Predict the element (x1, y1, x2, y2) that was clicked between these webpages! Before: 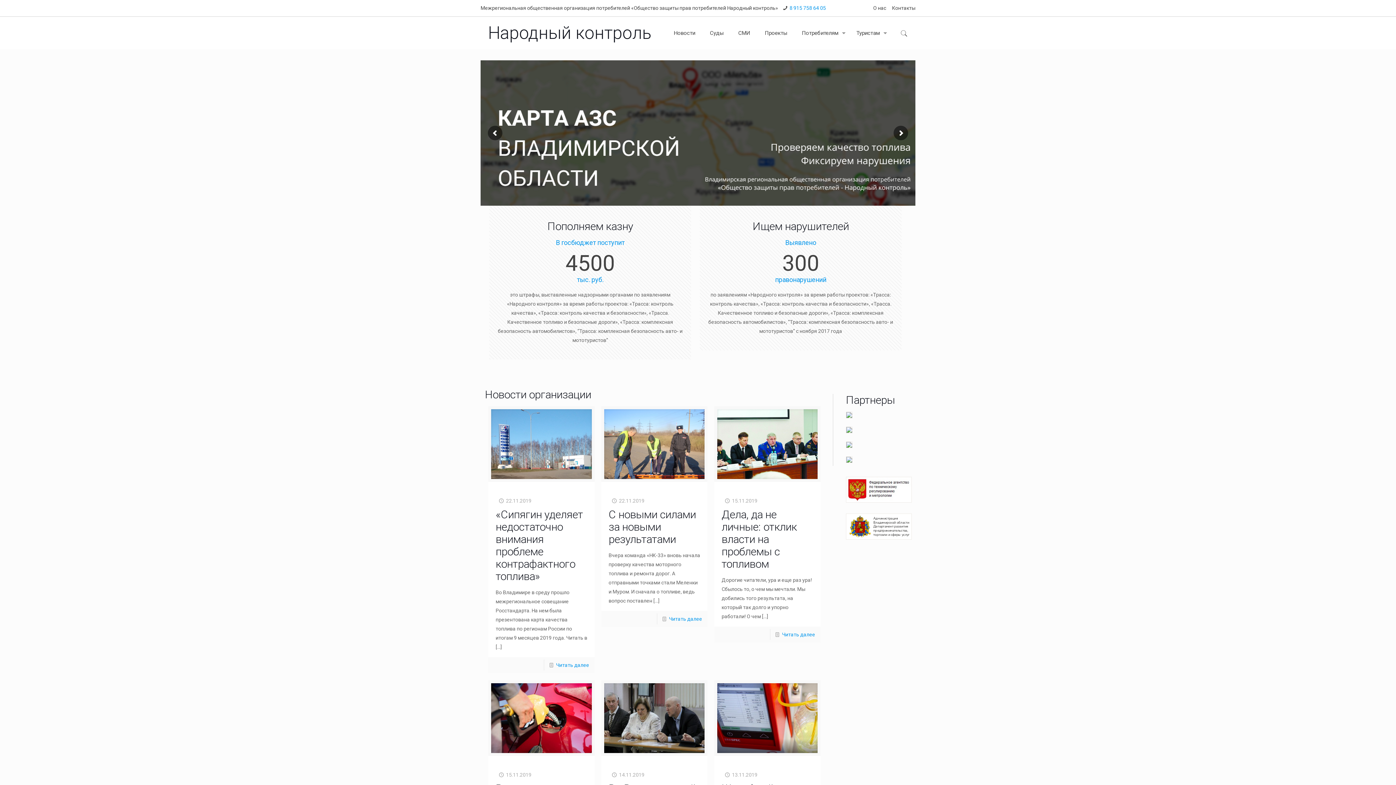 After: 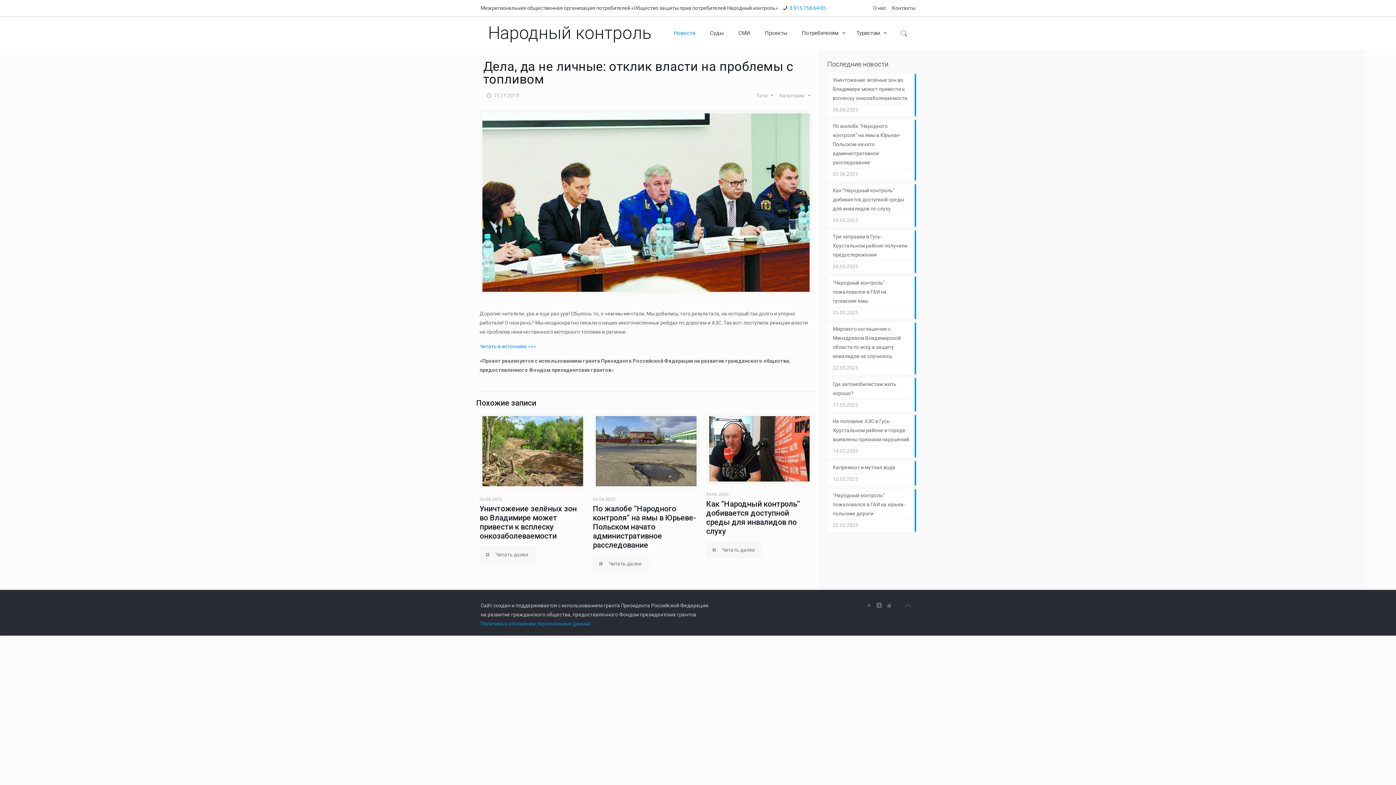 Action: bbox: (717, 409, 817, 479)